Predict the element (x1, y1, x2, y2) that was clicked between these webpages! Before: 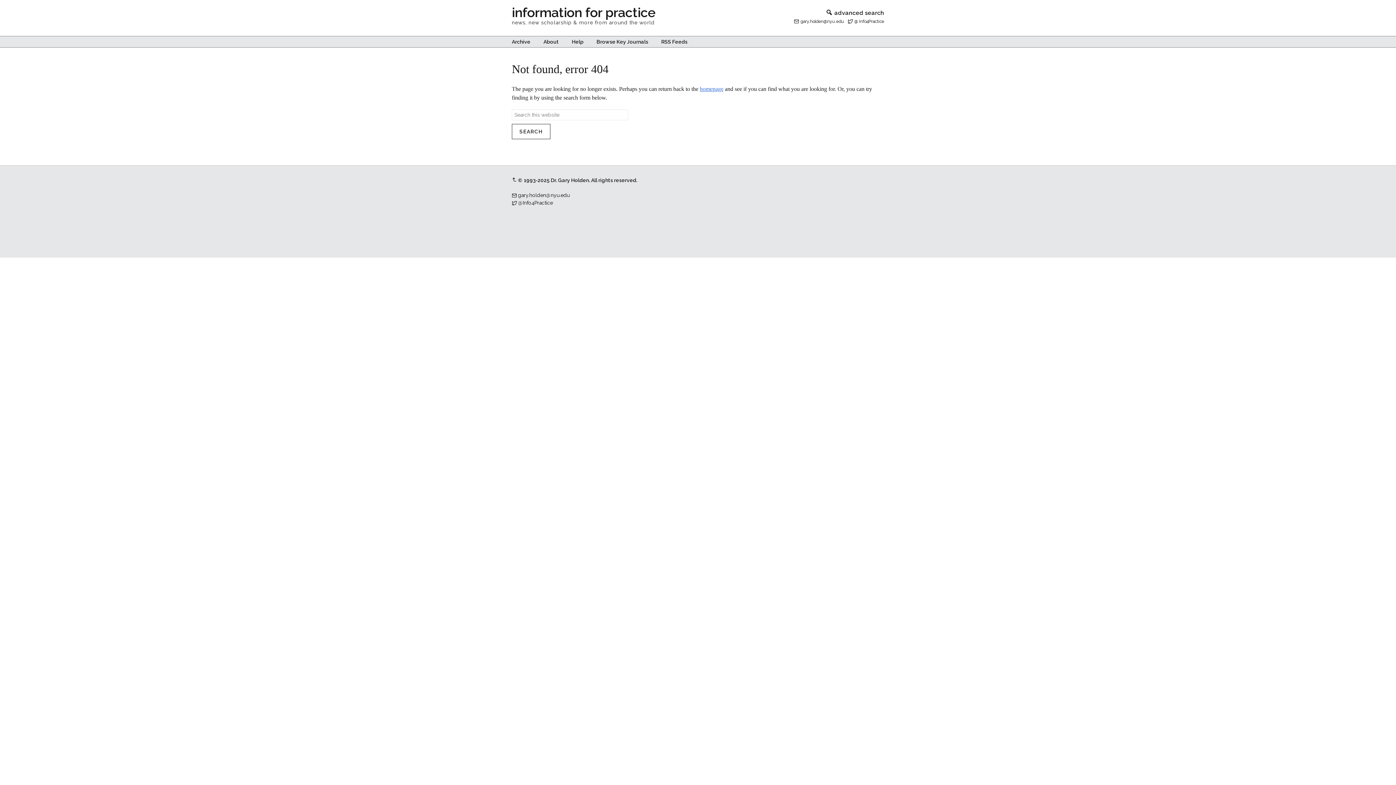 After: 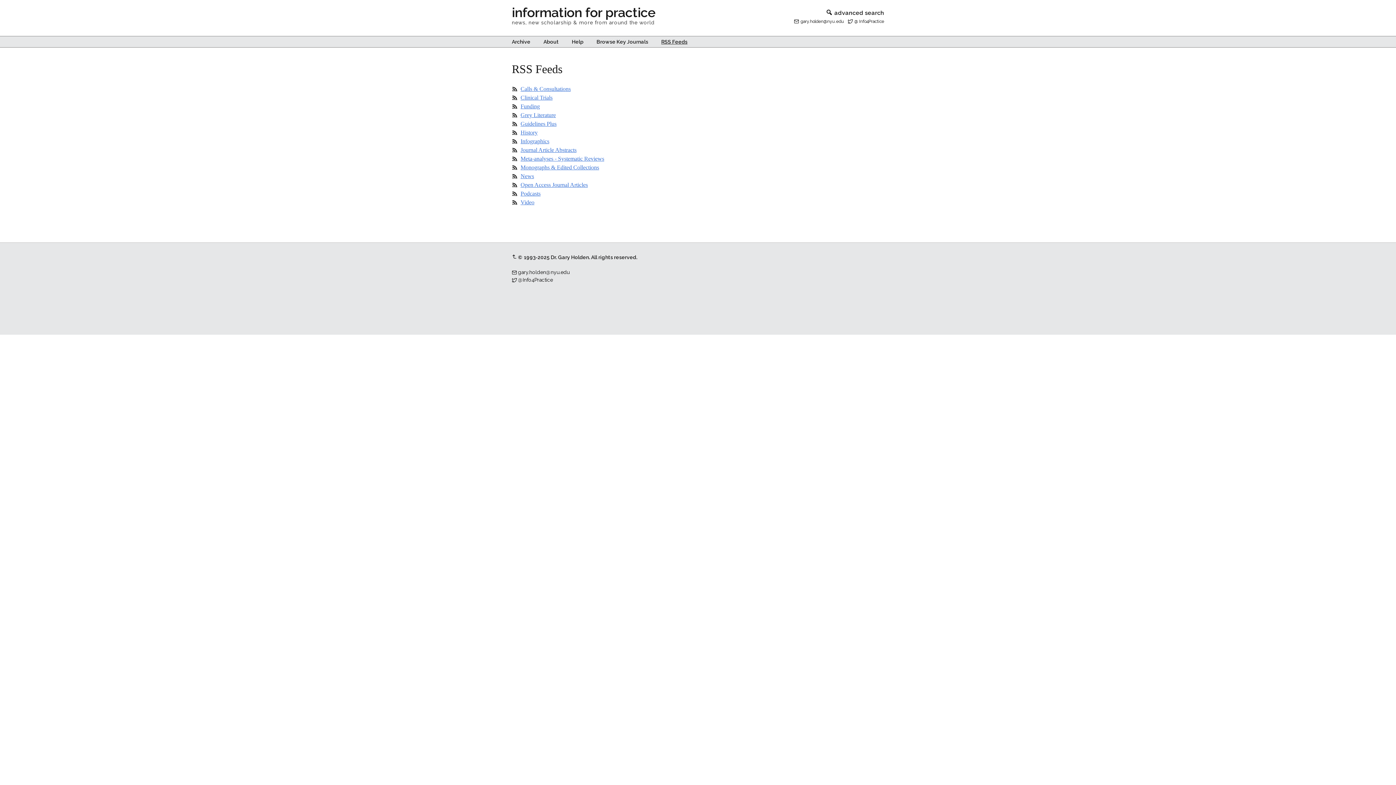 Action: bbox: (655, 36, 687, 47) label: RSS Feeds